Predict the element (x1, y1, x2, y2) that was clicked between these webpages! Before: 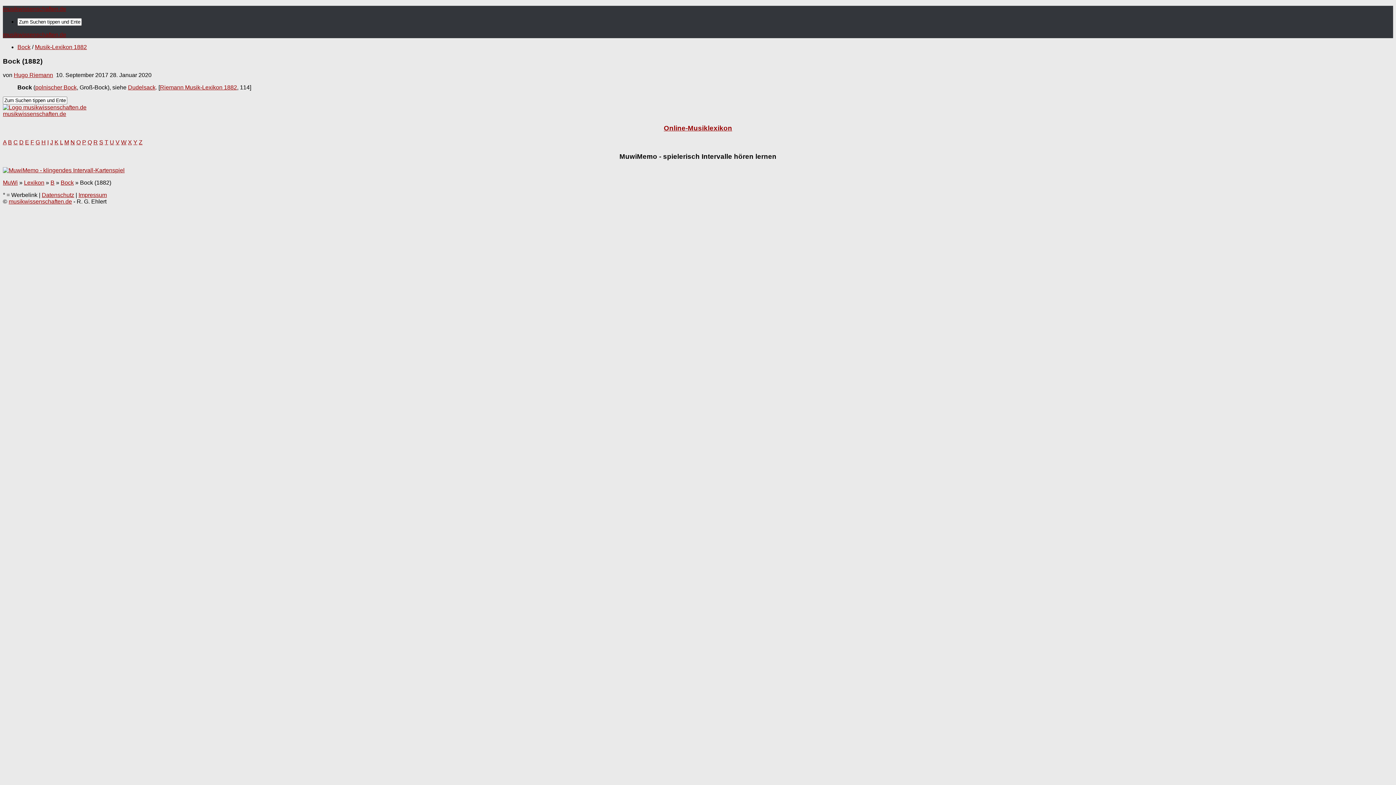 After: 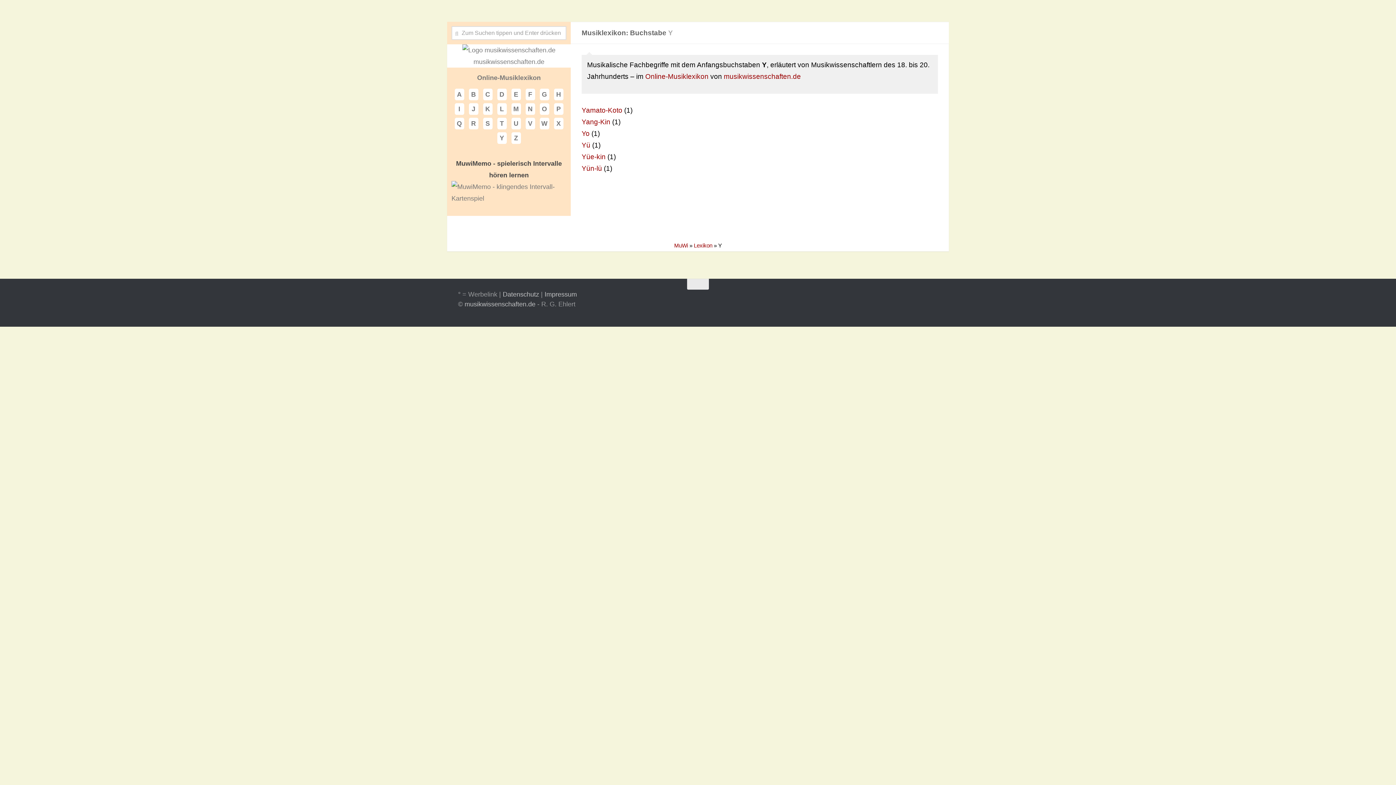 Action: bbox: (133, 139, 137, 145) label: Y